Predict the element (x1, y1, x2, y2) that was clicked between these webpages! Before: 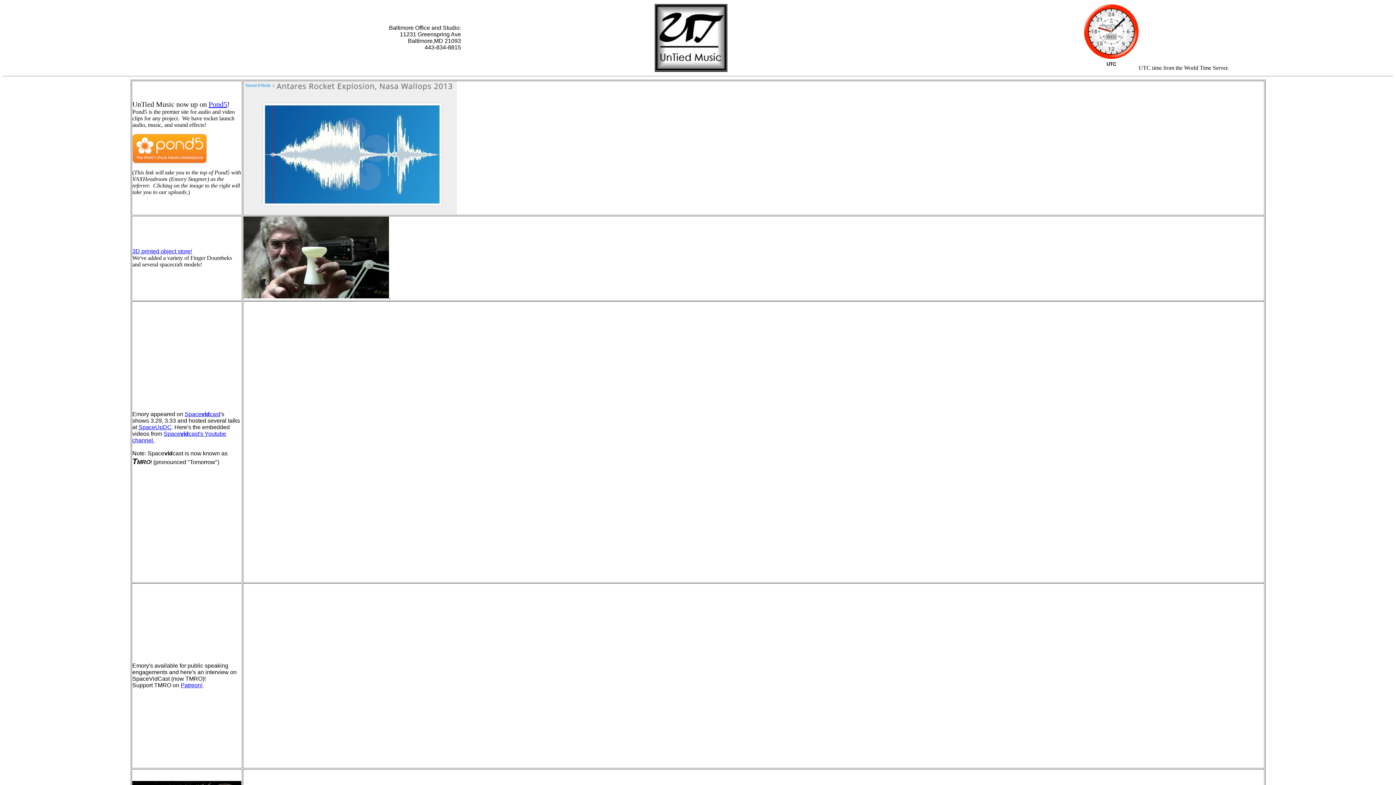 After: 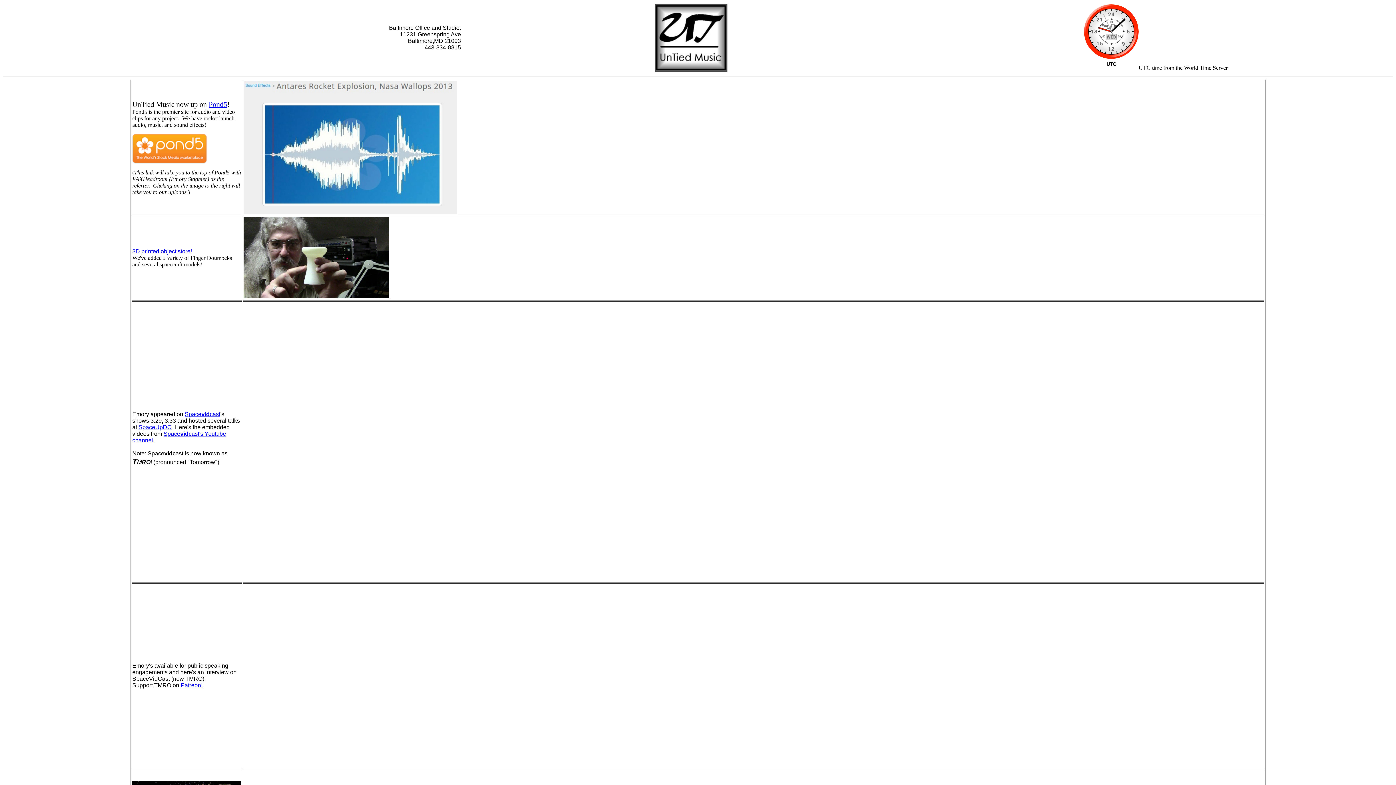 Action: bbox: (243, 209, 457, 215)